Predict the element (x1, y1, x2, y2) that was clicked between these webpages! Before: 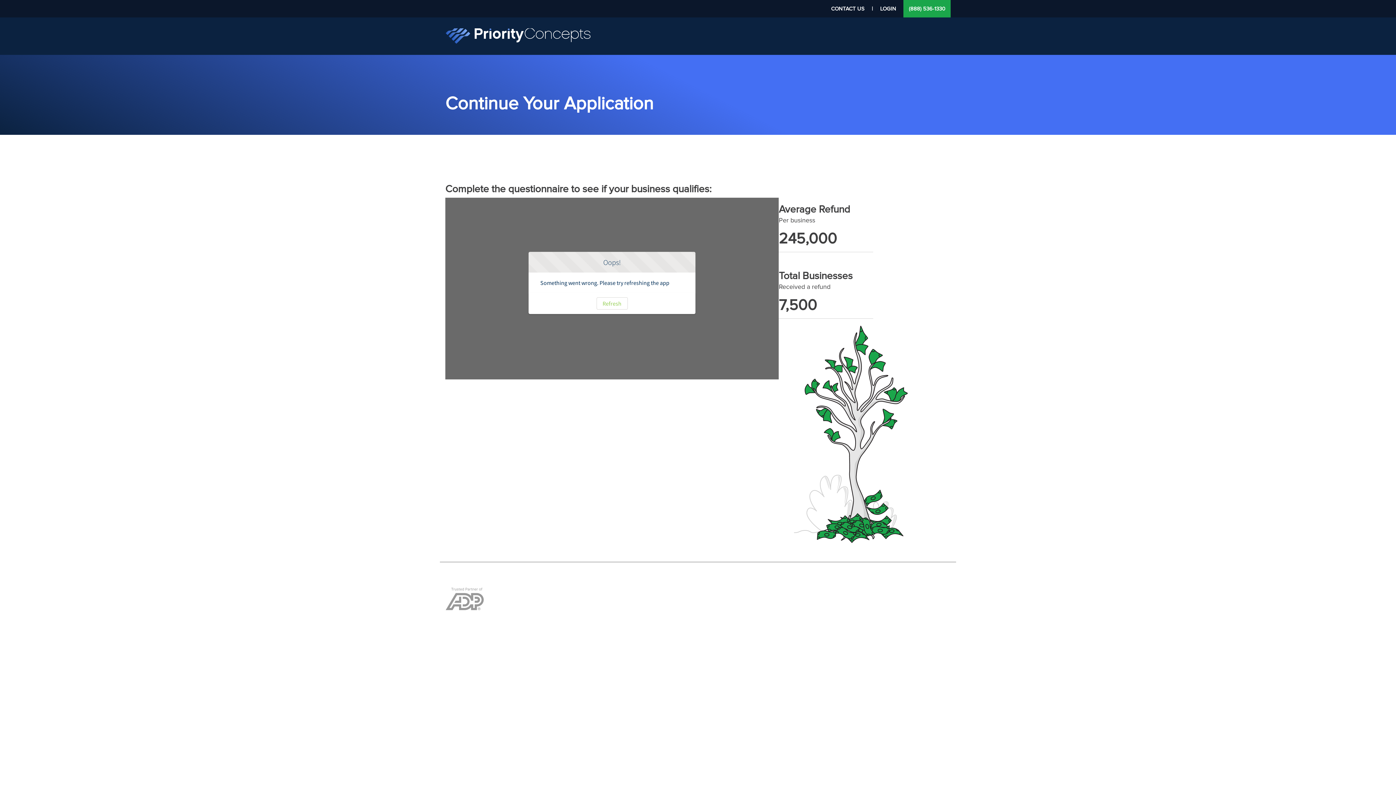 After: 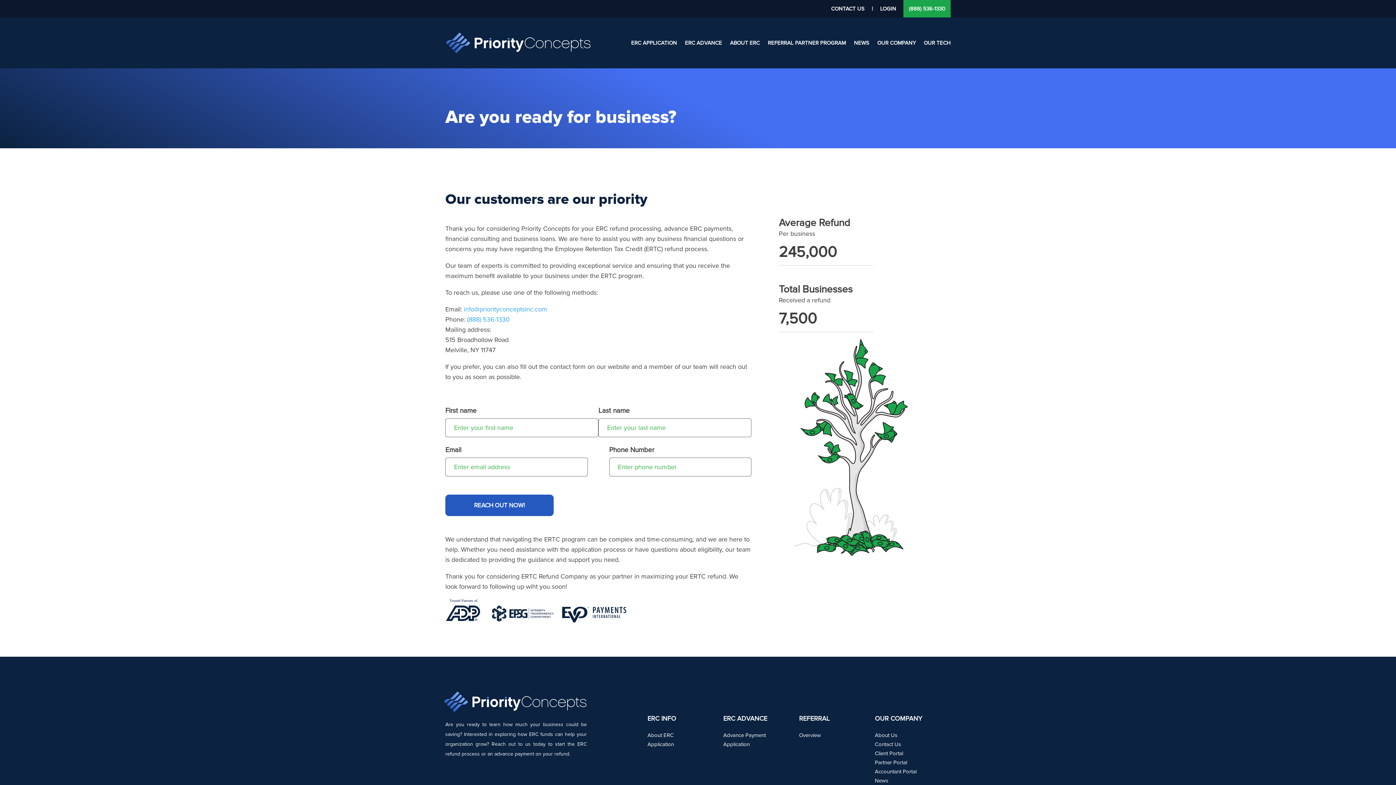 Action: bbox: (831, 5, 864, 12) label: CONTACT US